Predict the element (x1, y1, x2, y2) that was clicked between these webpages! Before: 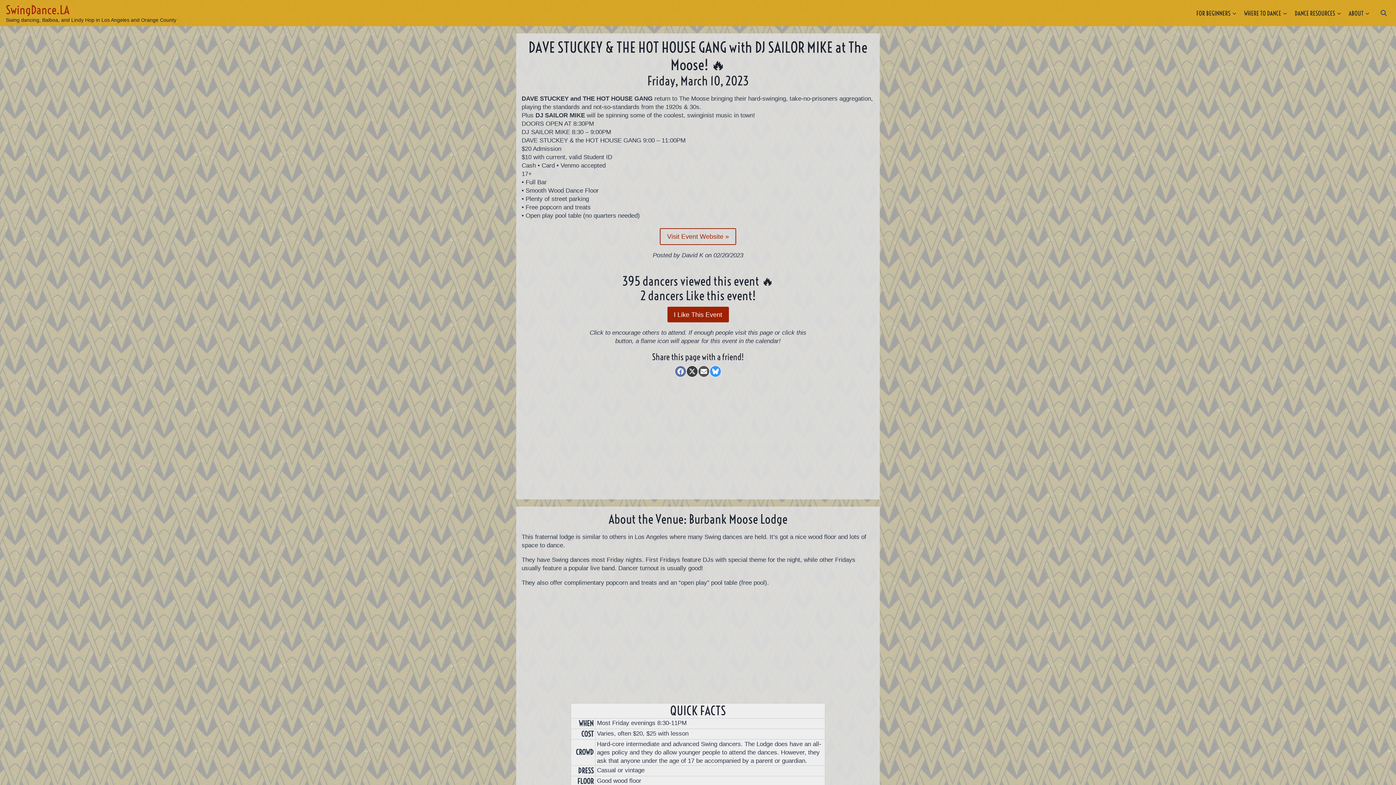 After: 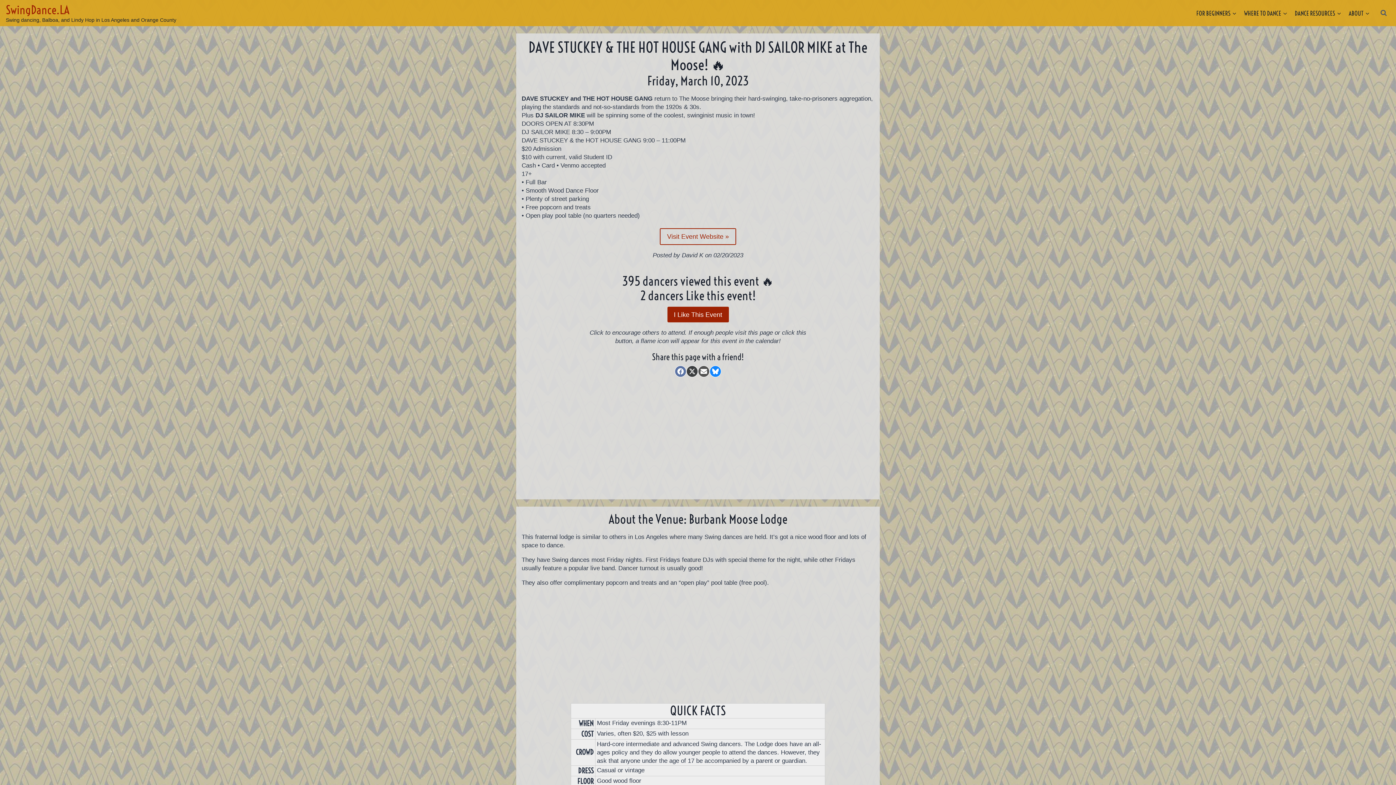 Action: bbox: (709, 365, 721, 377) label: Share on Bluesky